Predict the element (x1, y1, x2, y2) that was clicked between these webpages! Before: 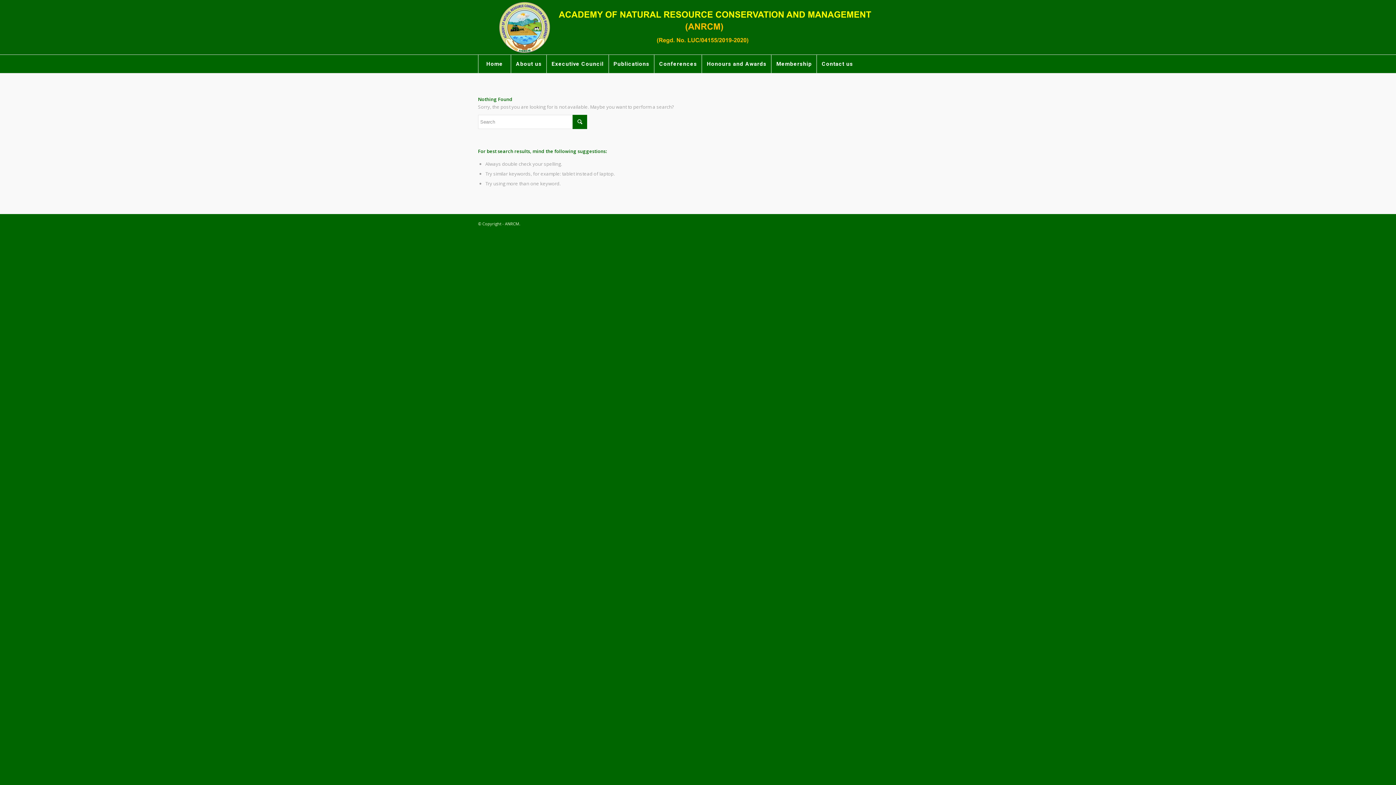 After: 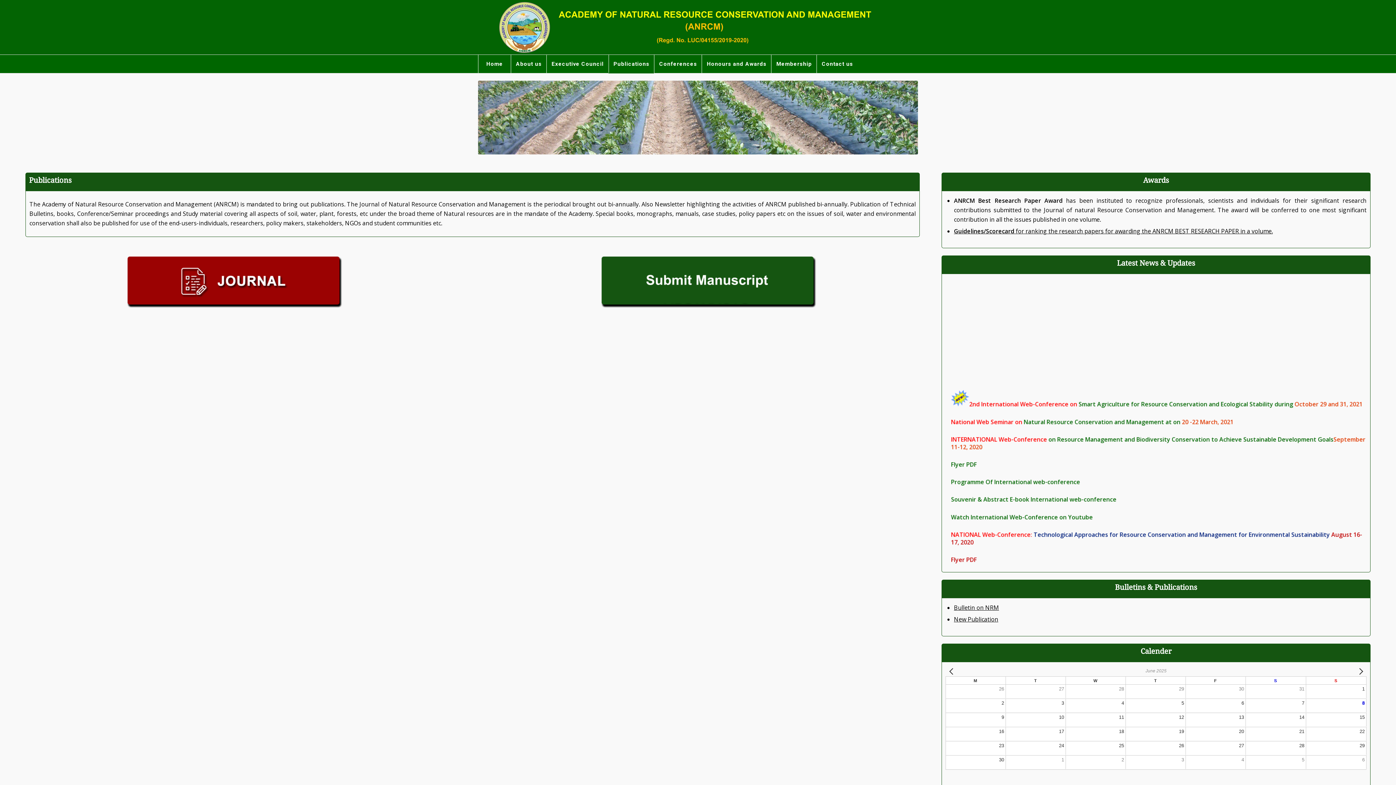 Action: label: Publications bbox: (608, 54, 654, 73)